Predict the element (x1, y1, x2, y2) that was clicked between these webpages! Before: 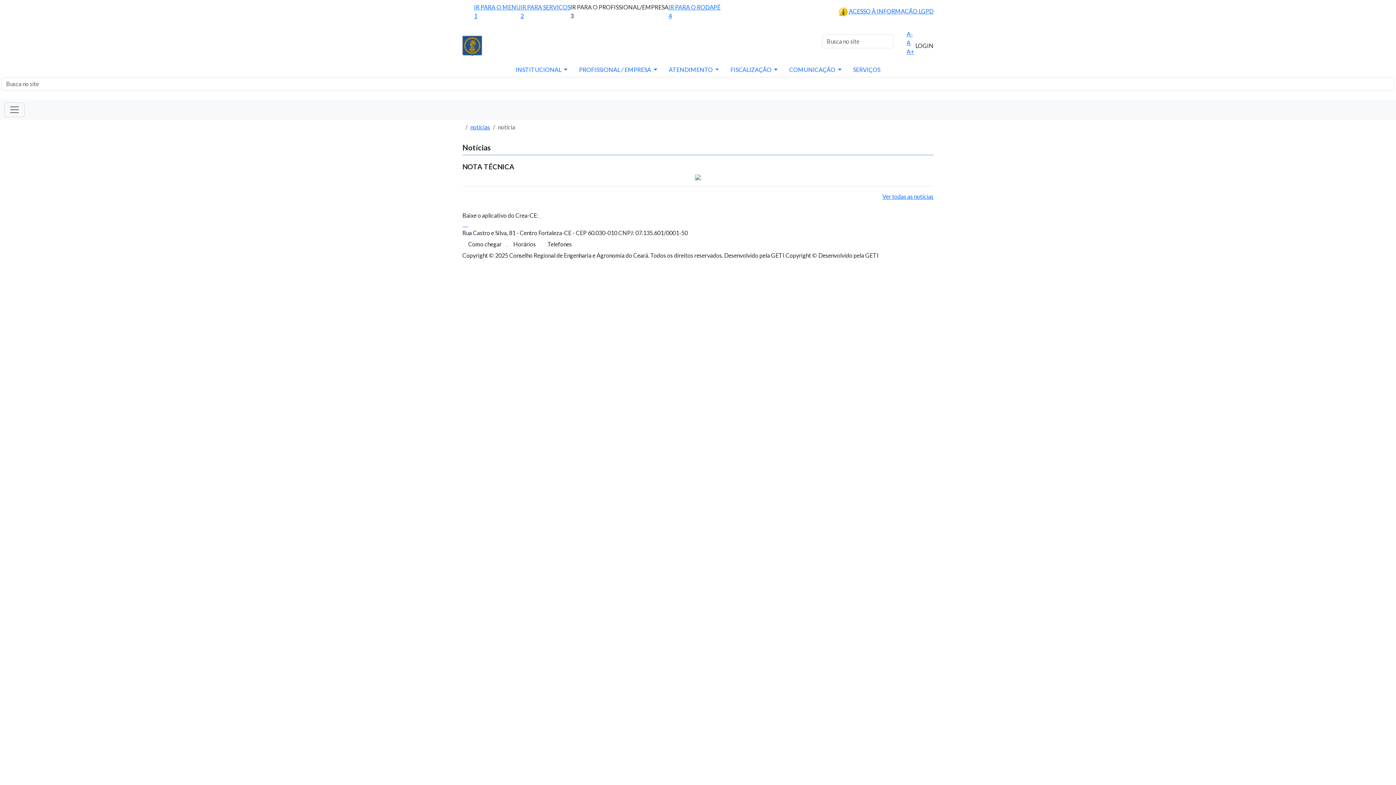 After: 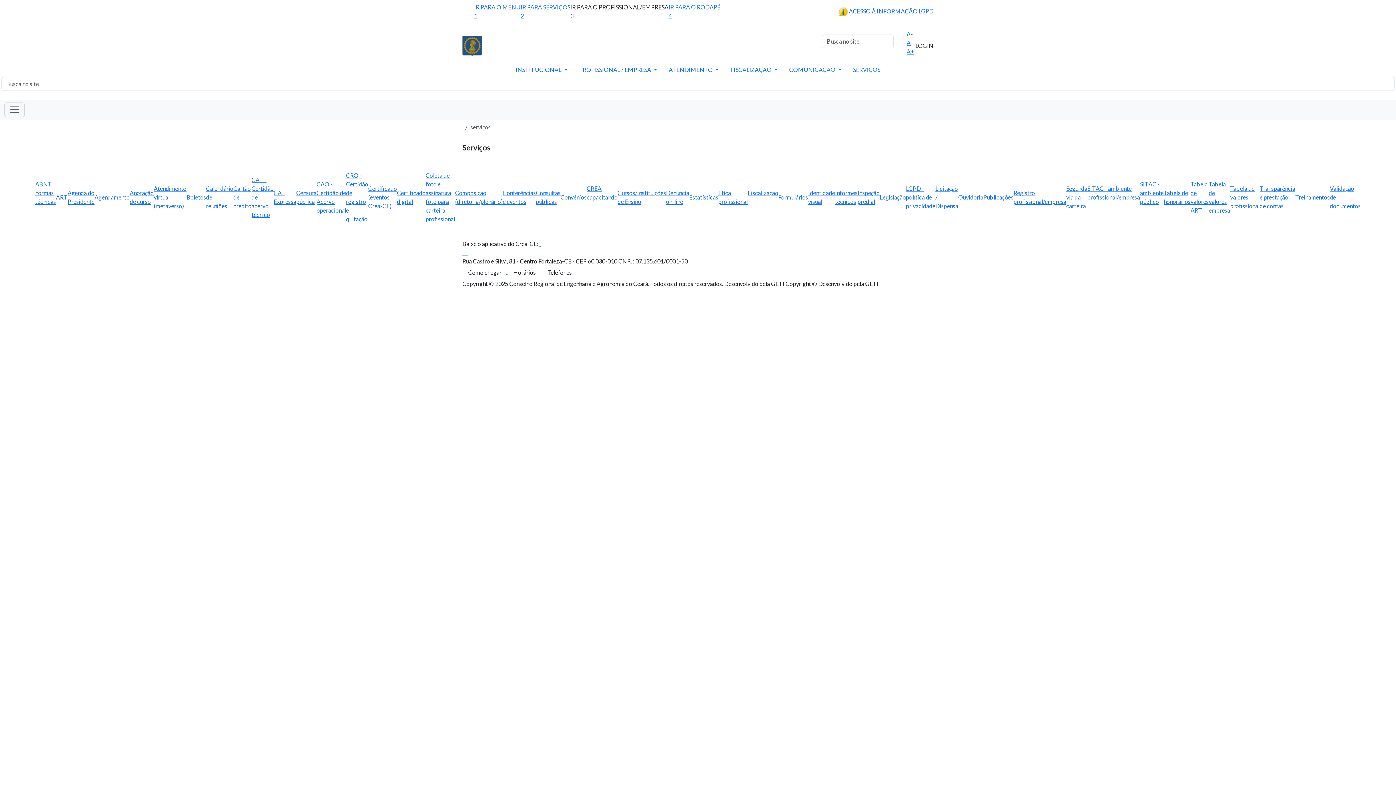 Action: bbox: (520, 3, 570, 20) label: IR PARA SERVIÇOS
2